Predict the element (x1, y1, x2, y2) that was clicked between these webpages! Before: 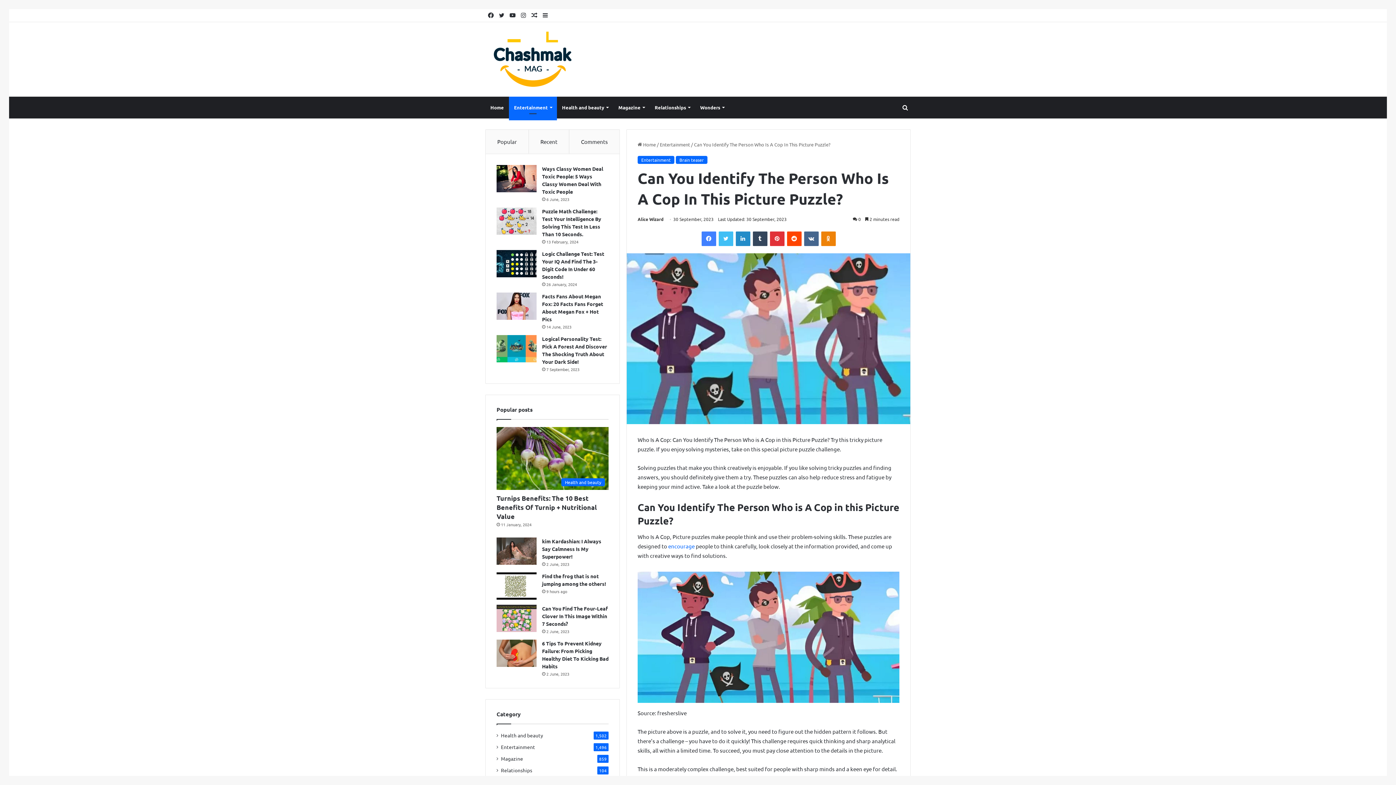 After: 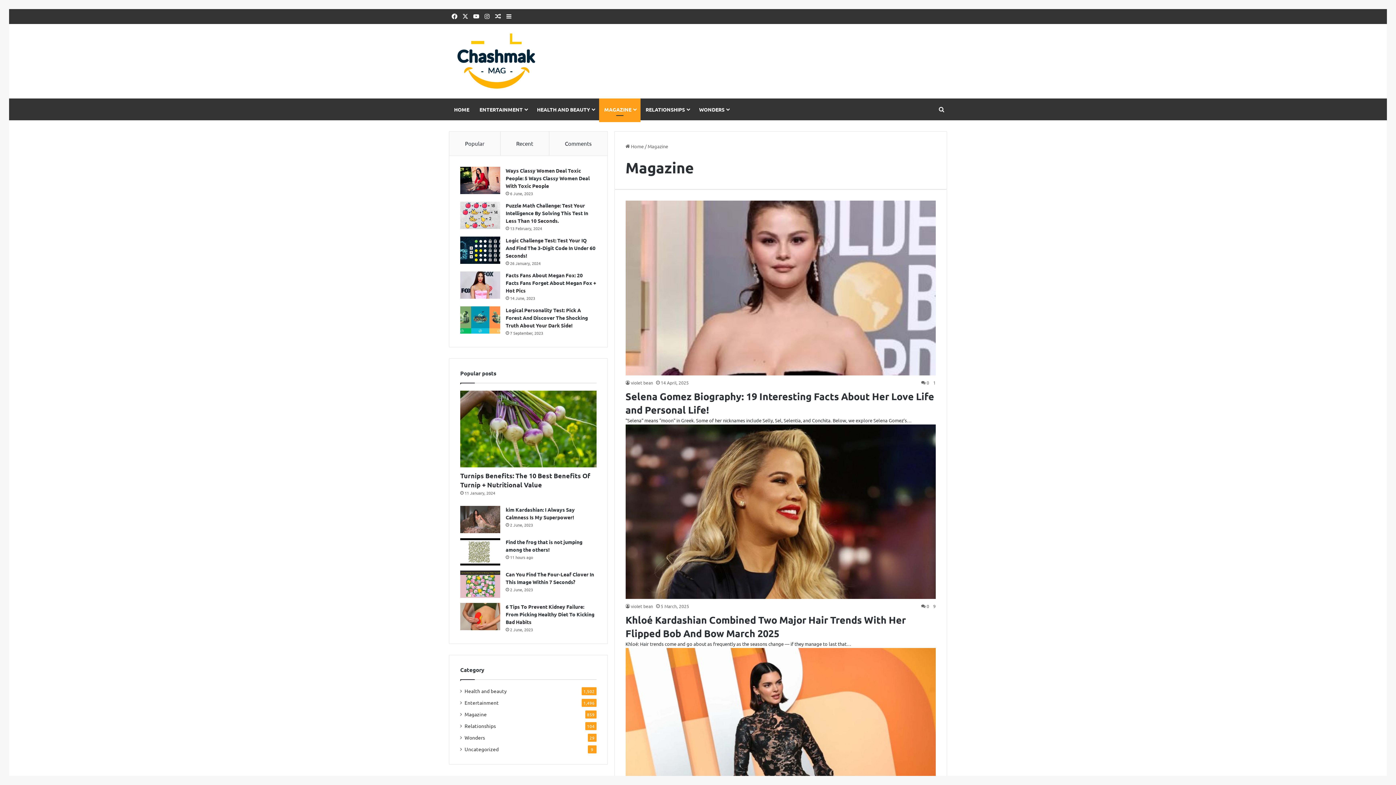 Action: label: Magazine bbox: (501, 755, 523, 762)